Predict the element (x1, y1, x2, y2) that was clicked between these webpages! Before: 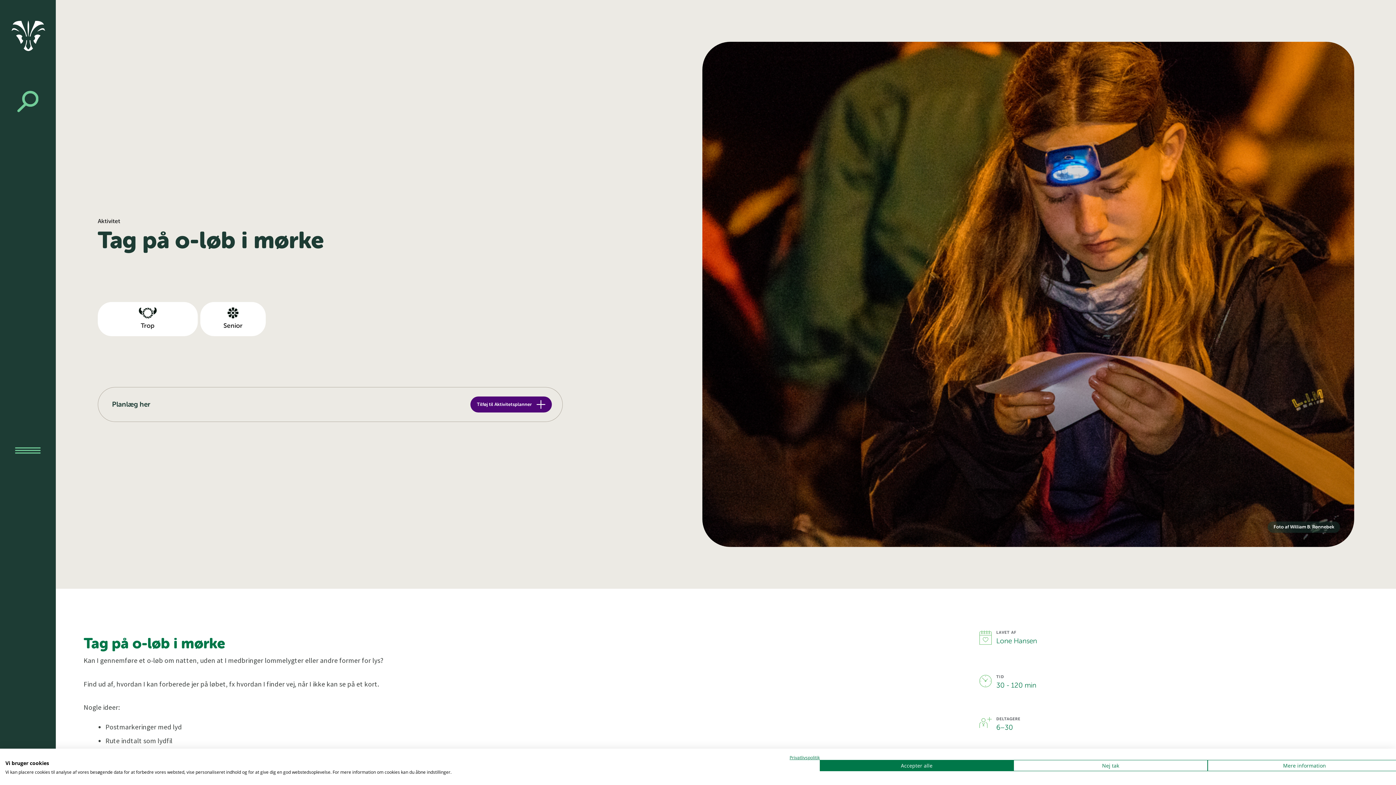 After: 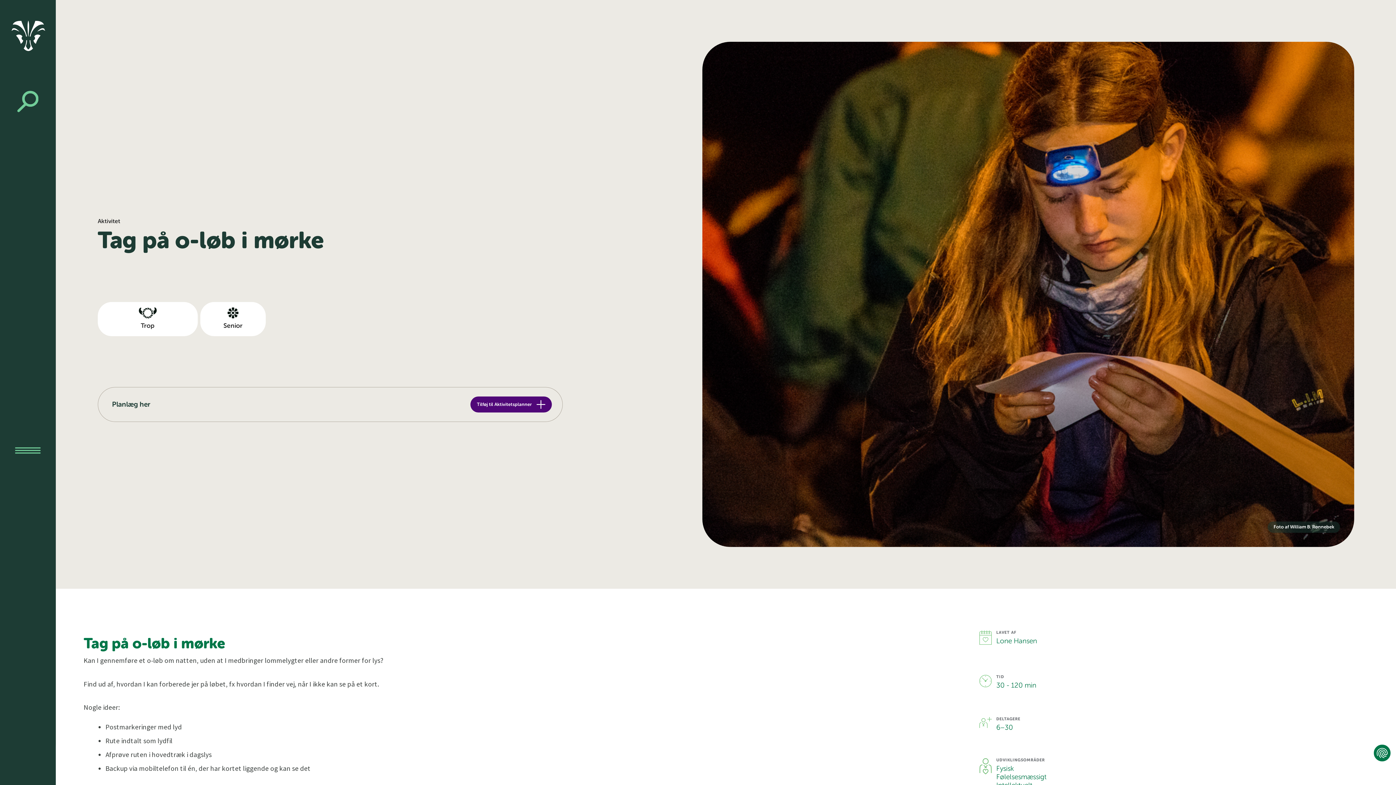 Action: bbox: (820, 760, 1013, 771) label: Accepter alle cookies